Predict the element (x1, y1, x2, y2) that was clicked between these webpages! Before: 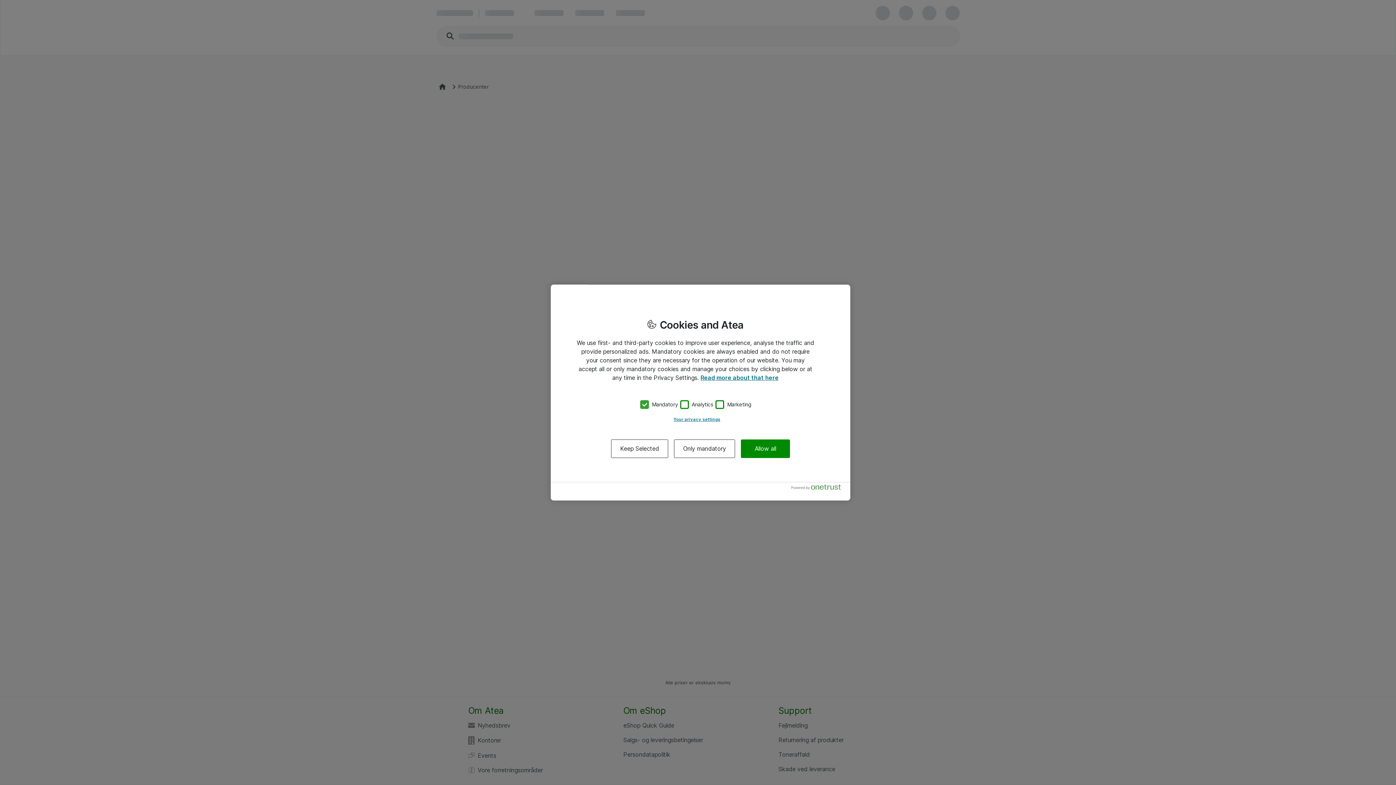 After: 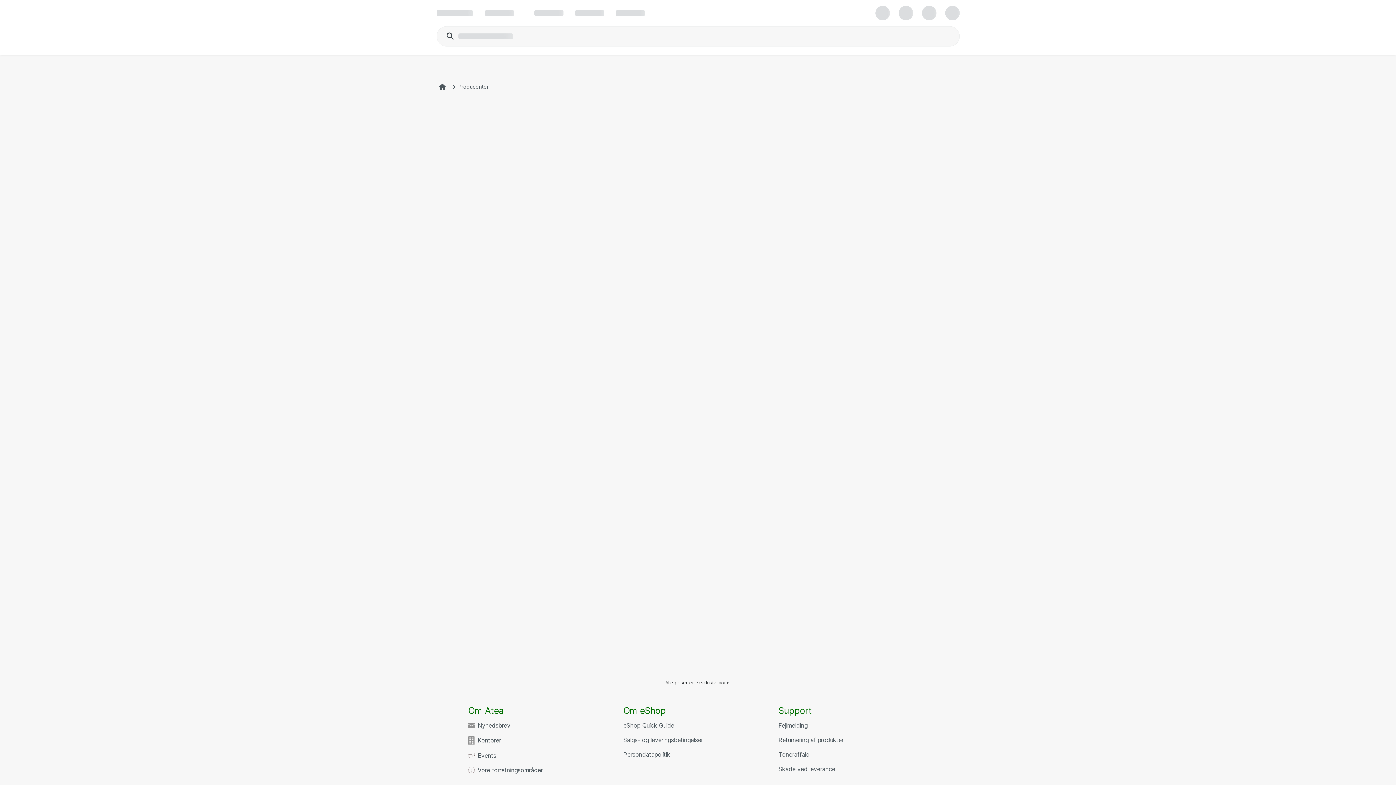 Action: bbox: (674, 439, 735, 458) label: Only mandatory